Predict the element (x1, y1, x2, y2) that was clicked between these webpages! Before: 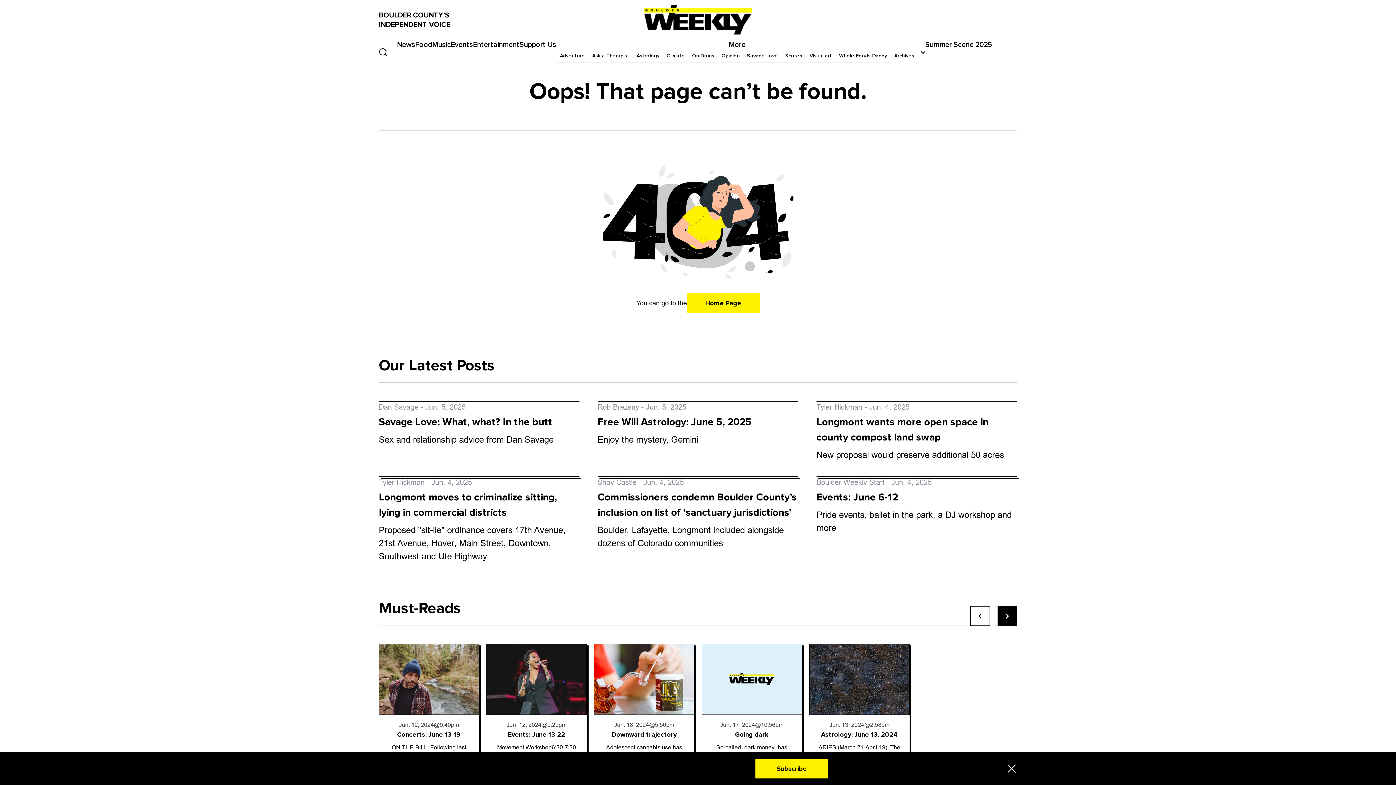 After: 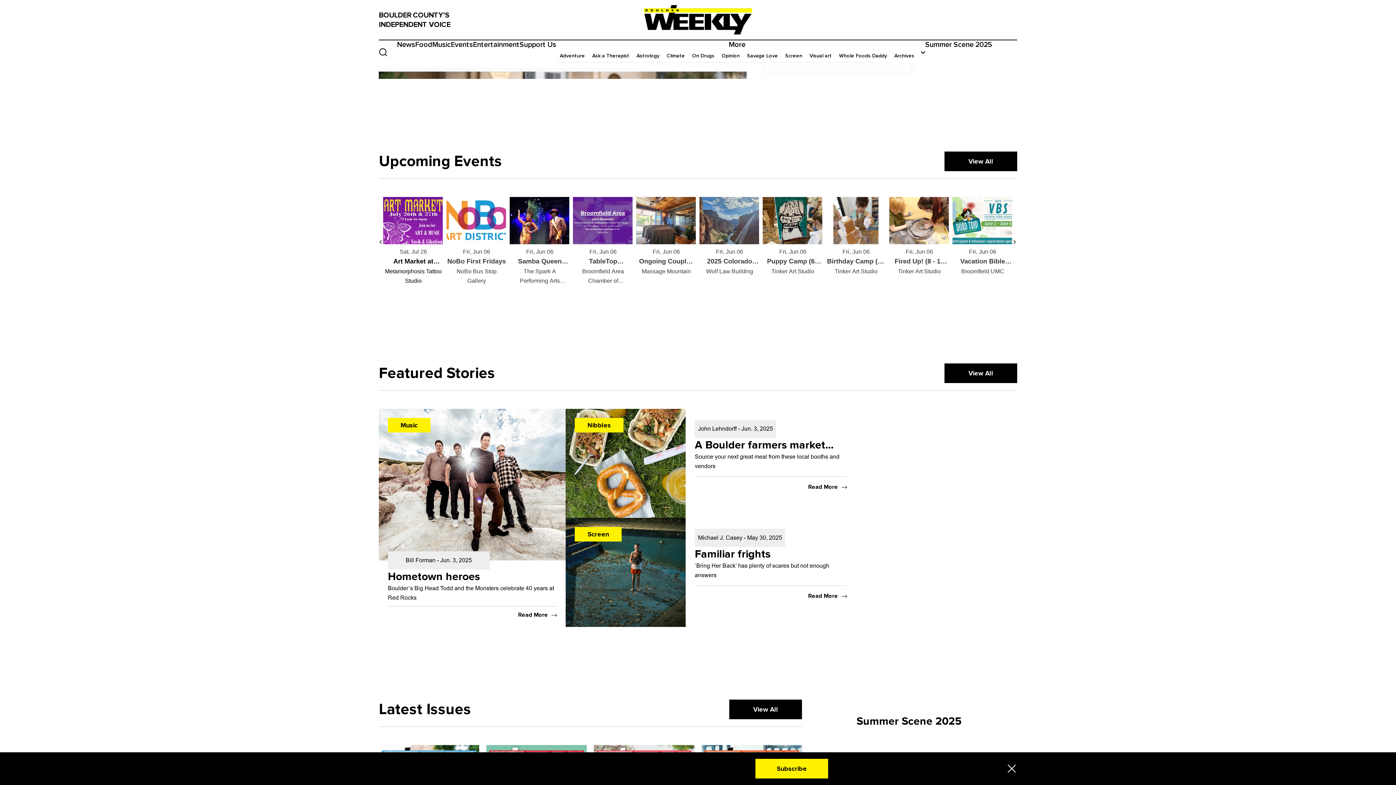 Action: bbox: (643, 5, 752, 34)